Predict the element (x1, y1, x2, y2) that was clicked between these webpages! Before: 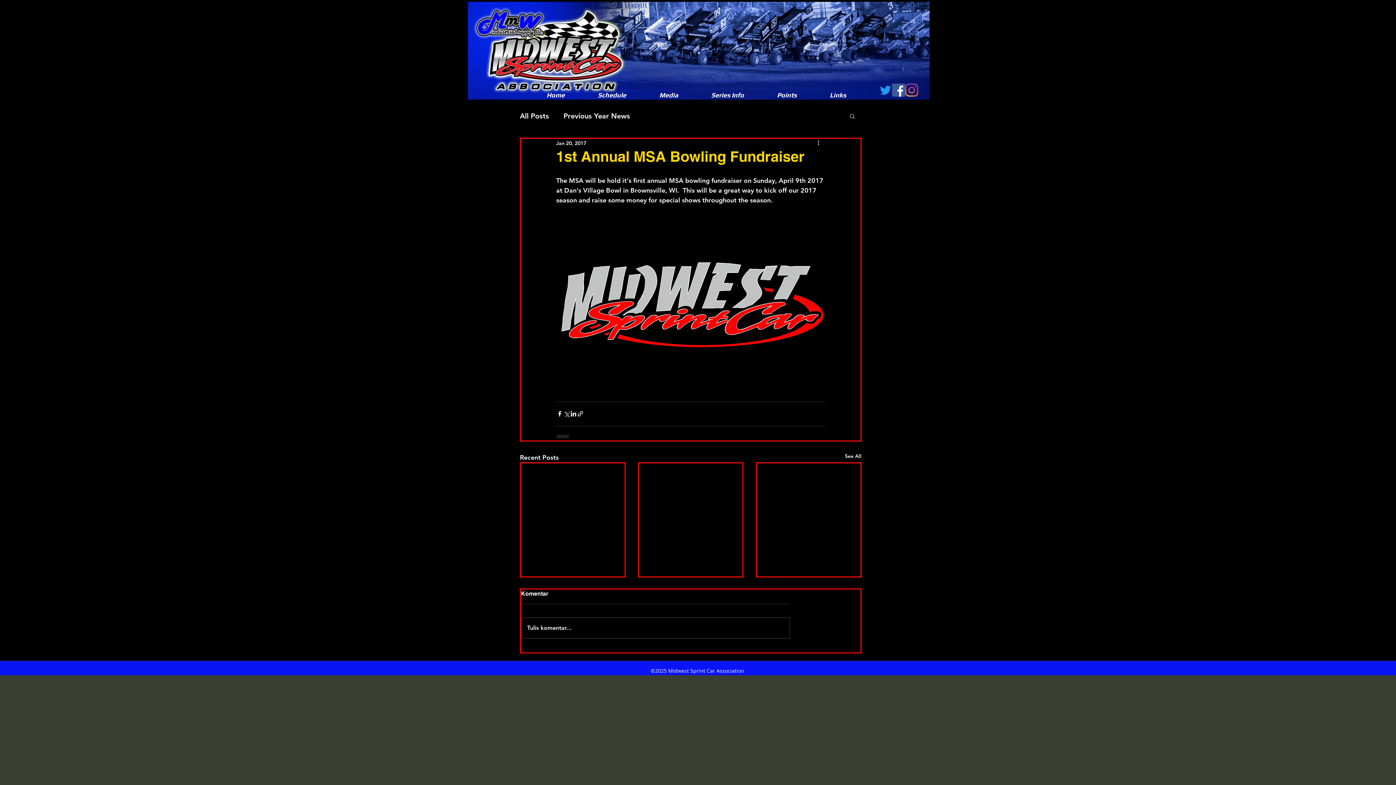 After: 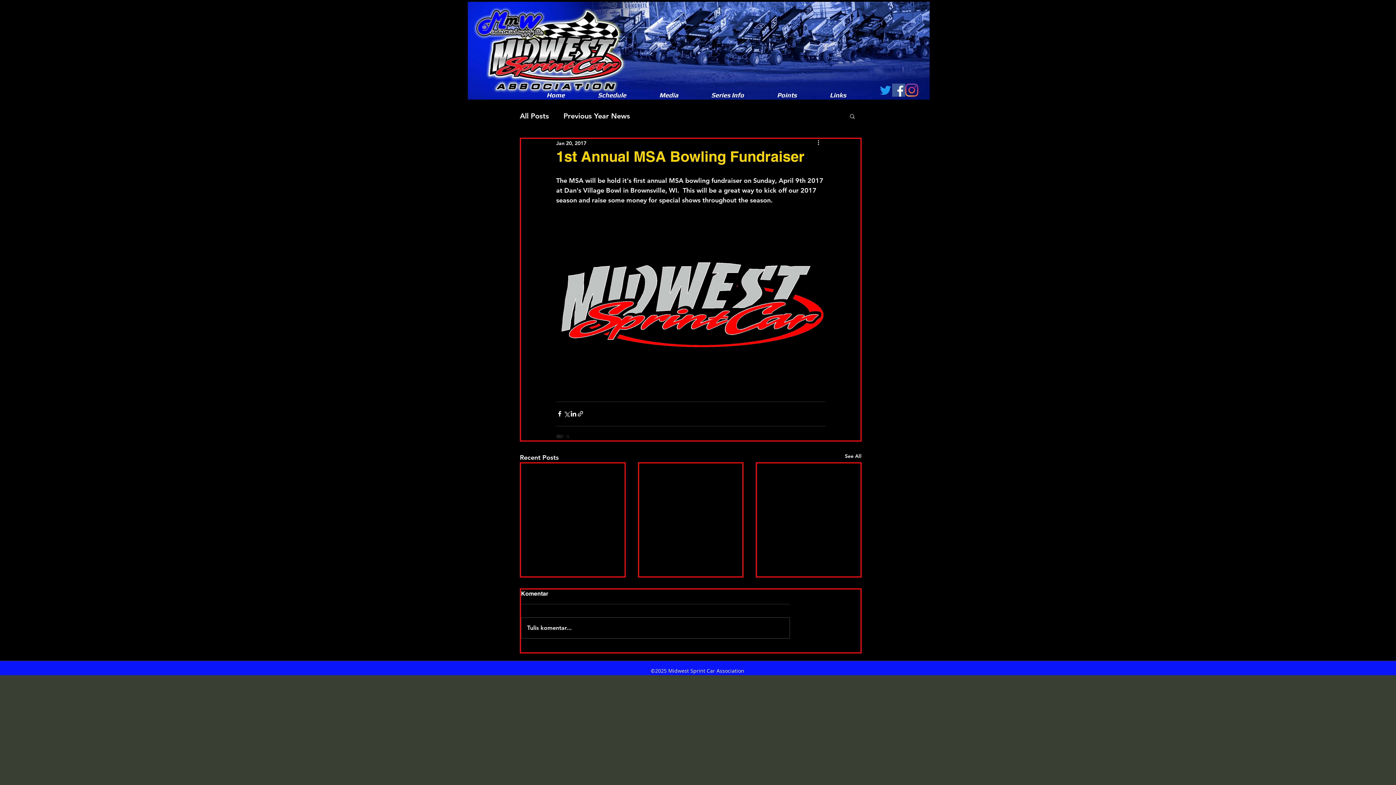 Action: bbox: (816, 138, 825, 147) label: More actions